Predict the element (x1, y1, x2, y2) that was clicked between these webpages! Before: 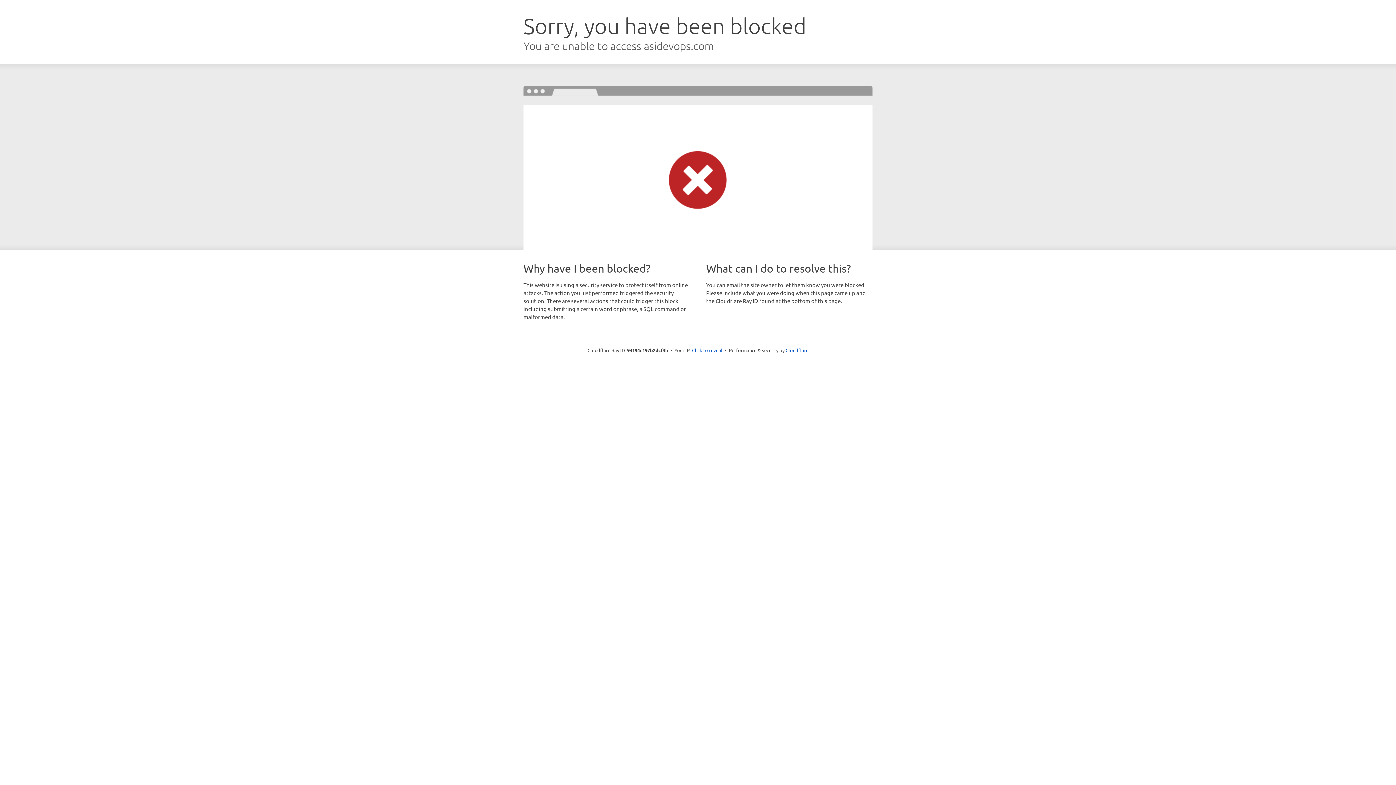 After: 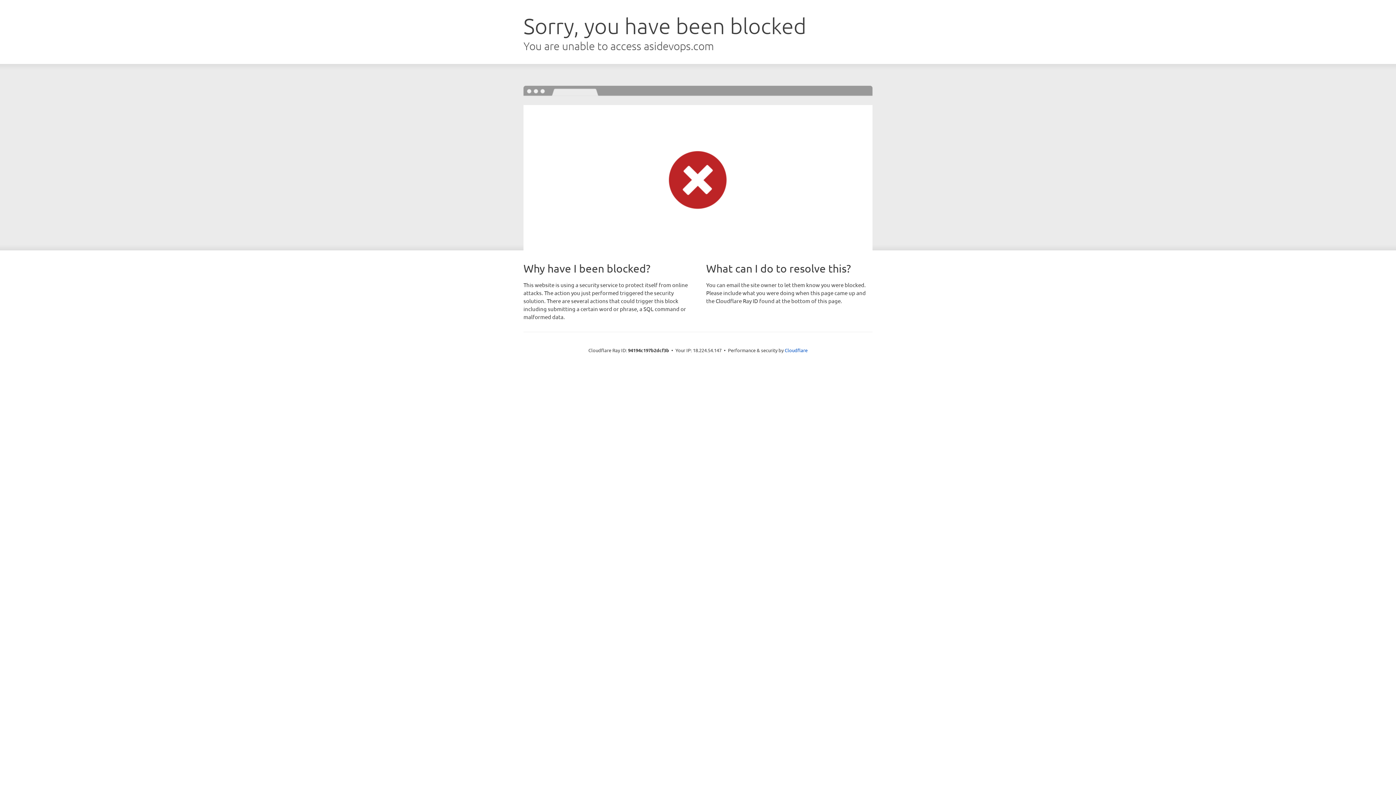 Action: bbox: (692, 346, 722, 353) label: Click to reveal